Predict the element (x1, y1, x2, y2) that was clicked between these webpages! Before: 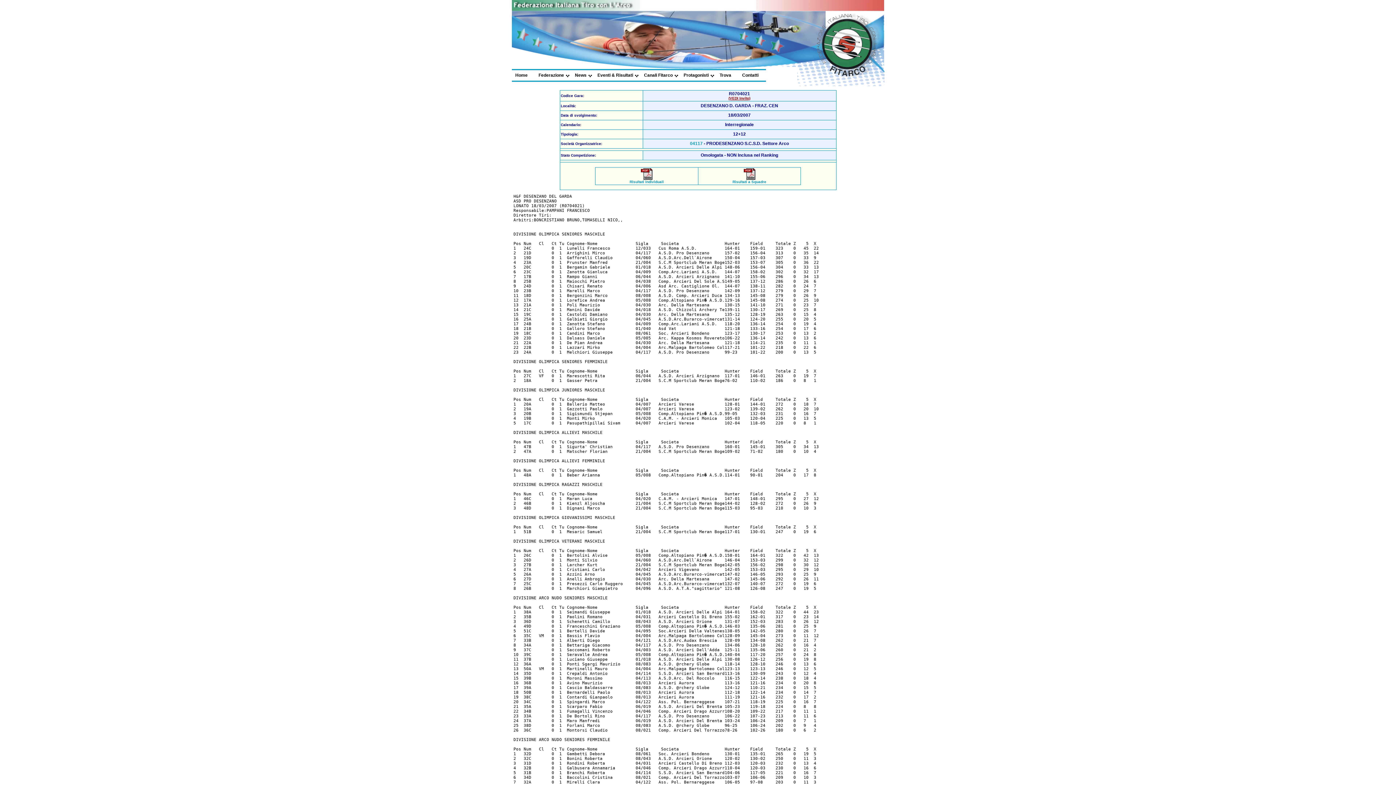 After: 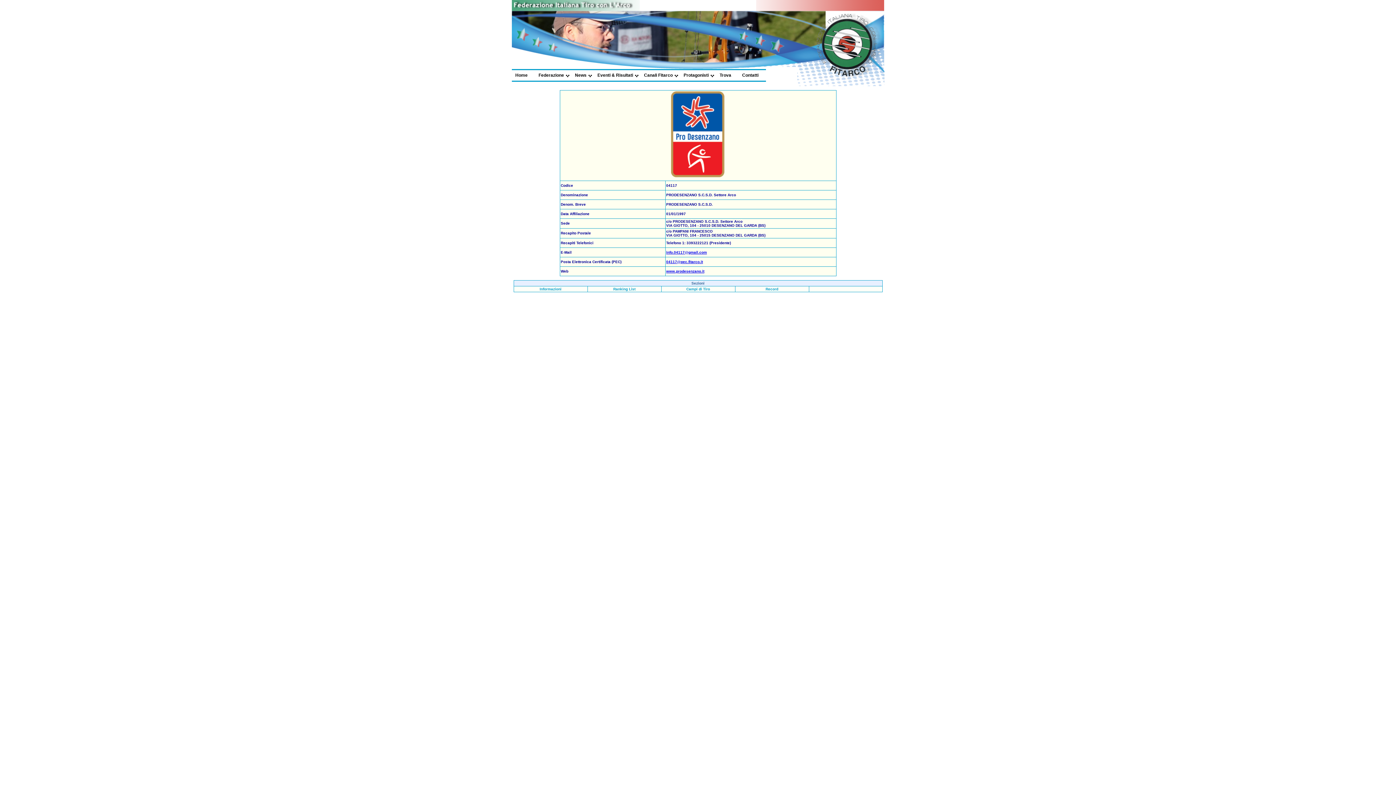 Action: label: 04117 bbox: (690, 141, 702, 146)